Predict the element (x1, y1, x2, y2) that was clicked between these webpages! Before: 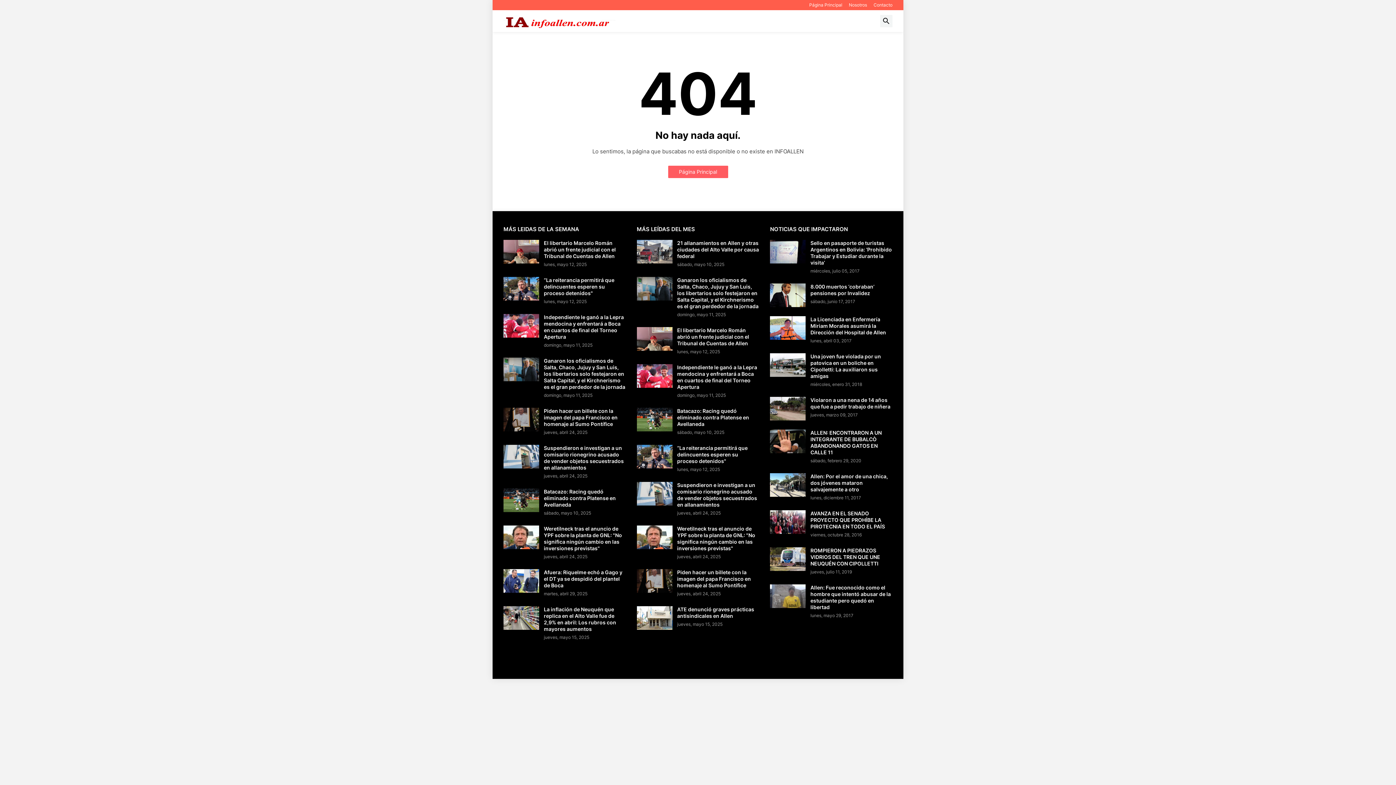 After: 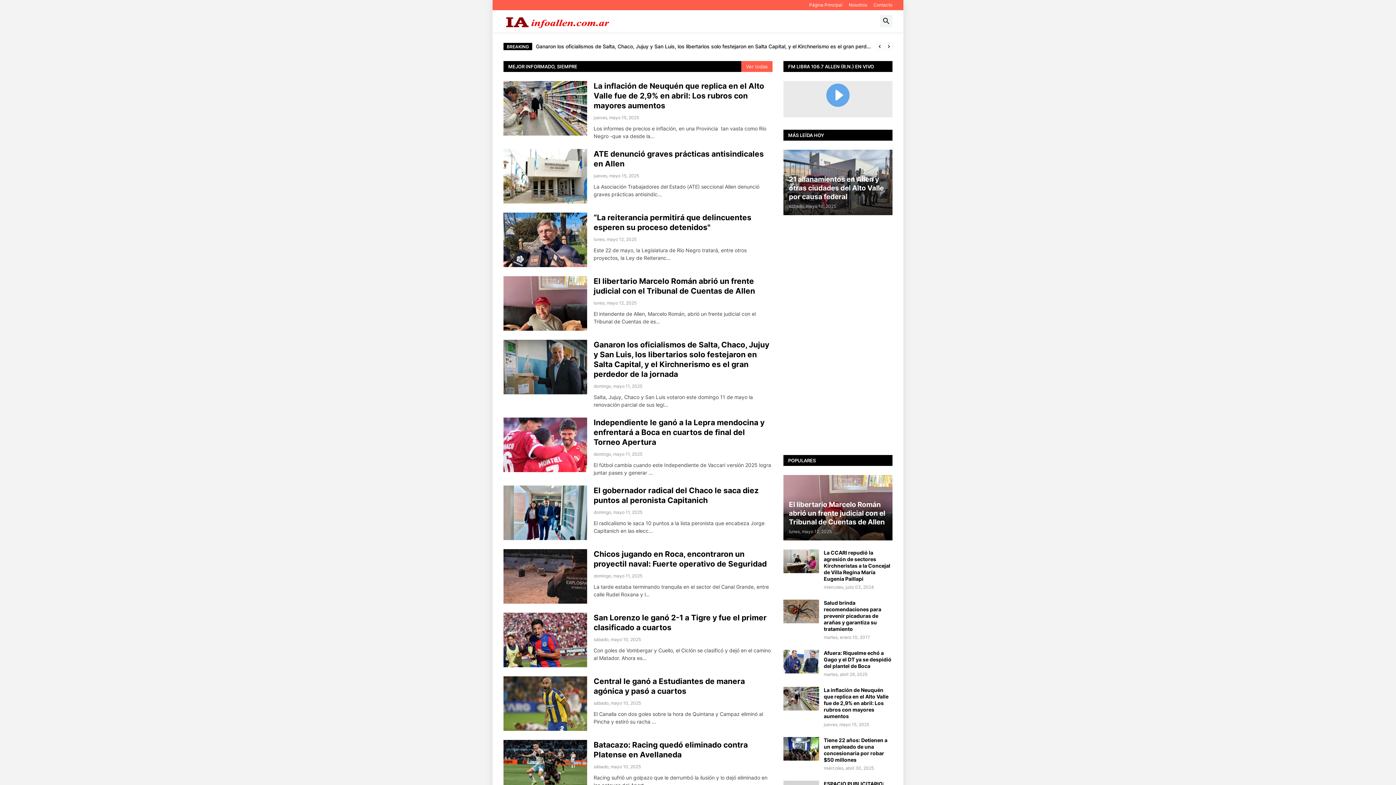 Action: bbox: (503, 13, 615, 28)